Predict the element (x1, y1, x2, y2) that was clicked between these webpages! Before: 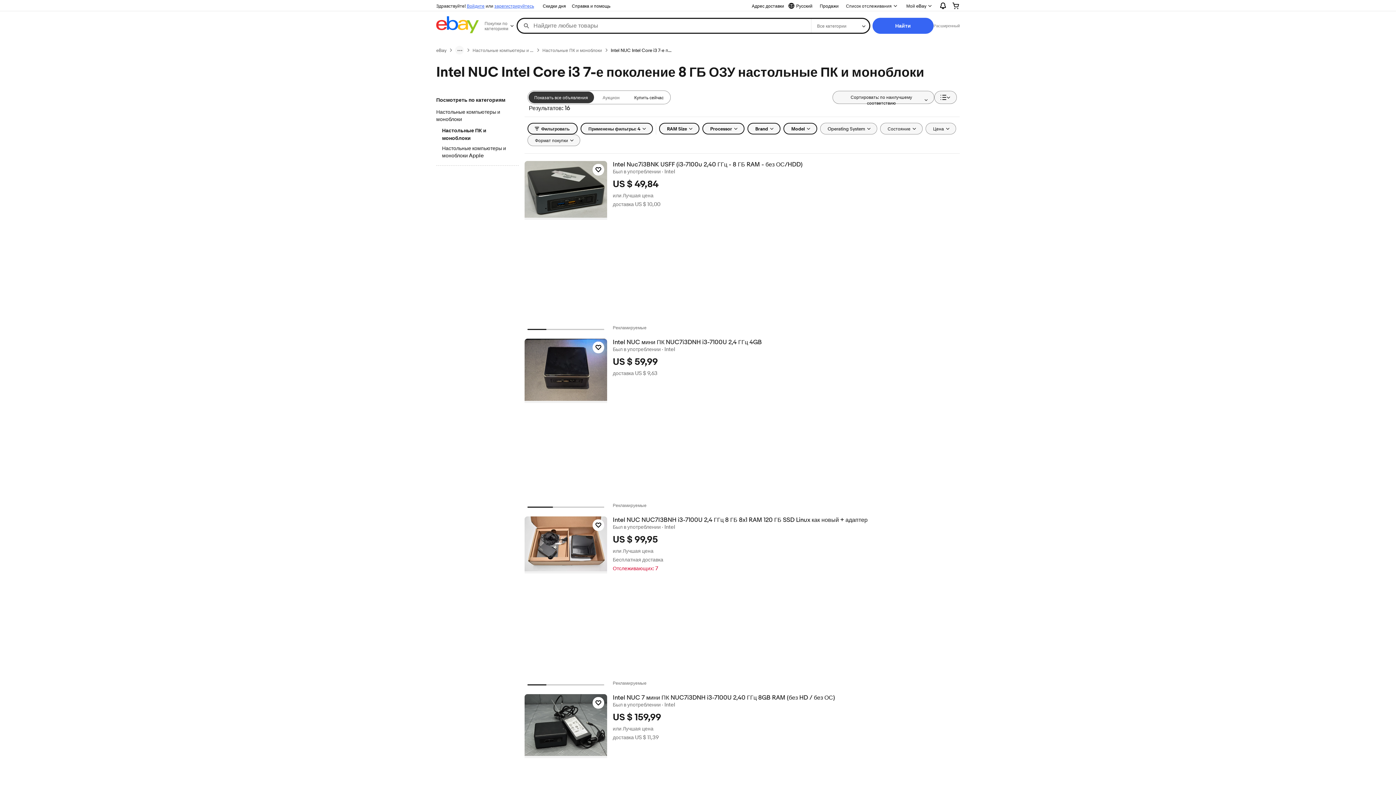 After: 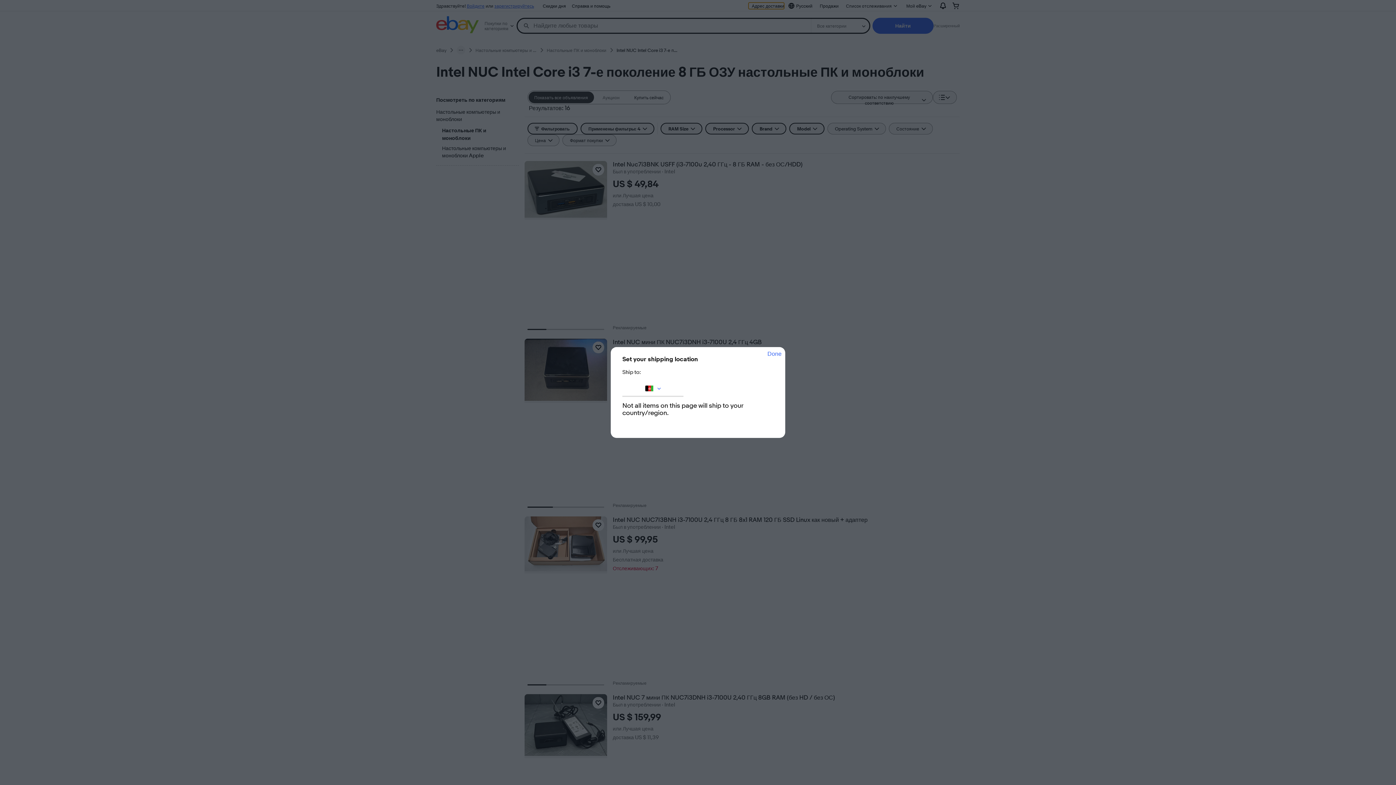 Action: bbox: (748, 2, 784, 9) label: Адрес доставки